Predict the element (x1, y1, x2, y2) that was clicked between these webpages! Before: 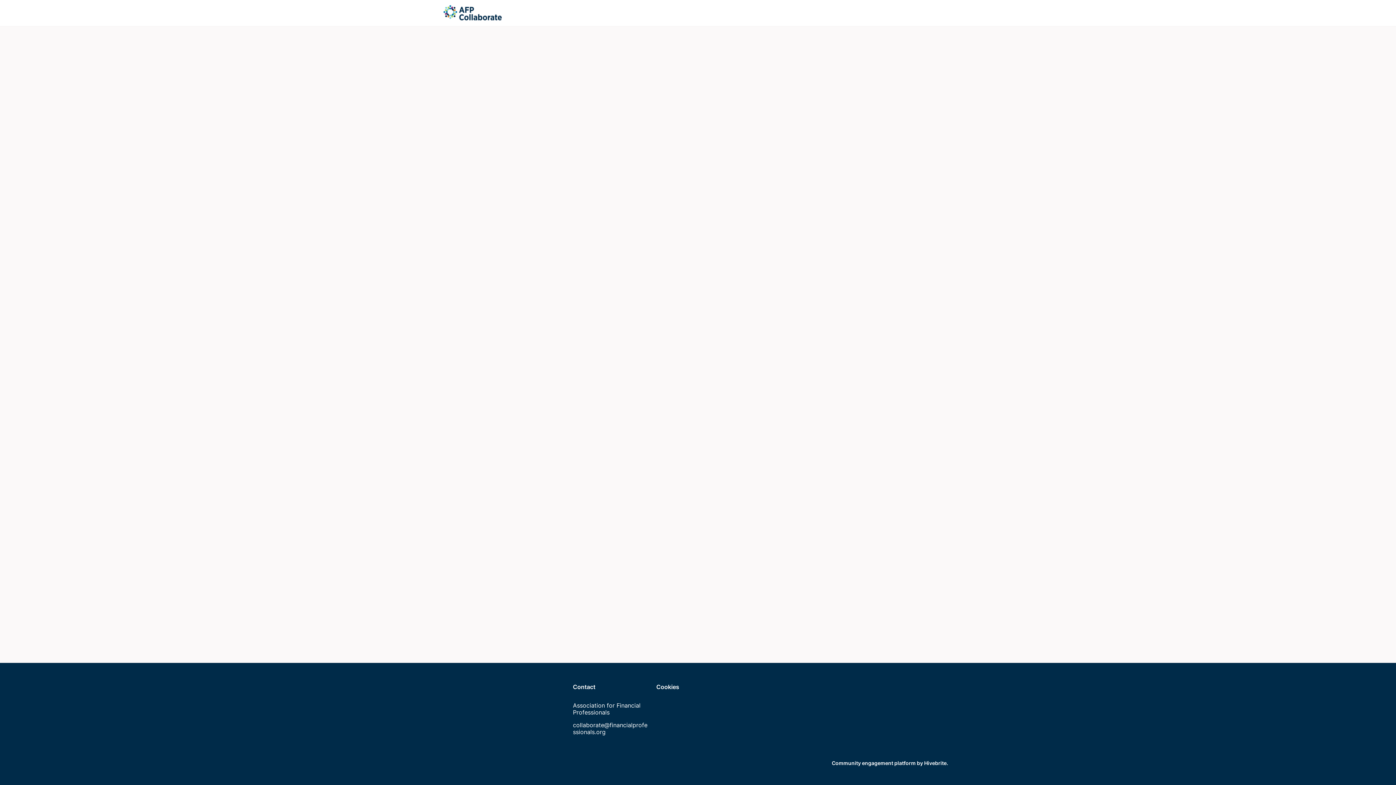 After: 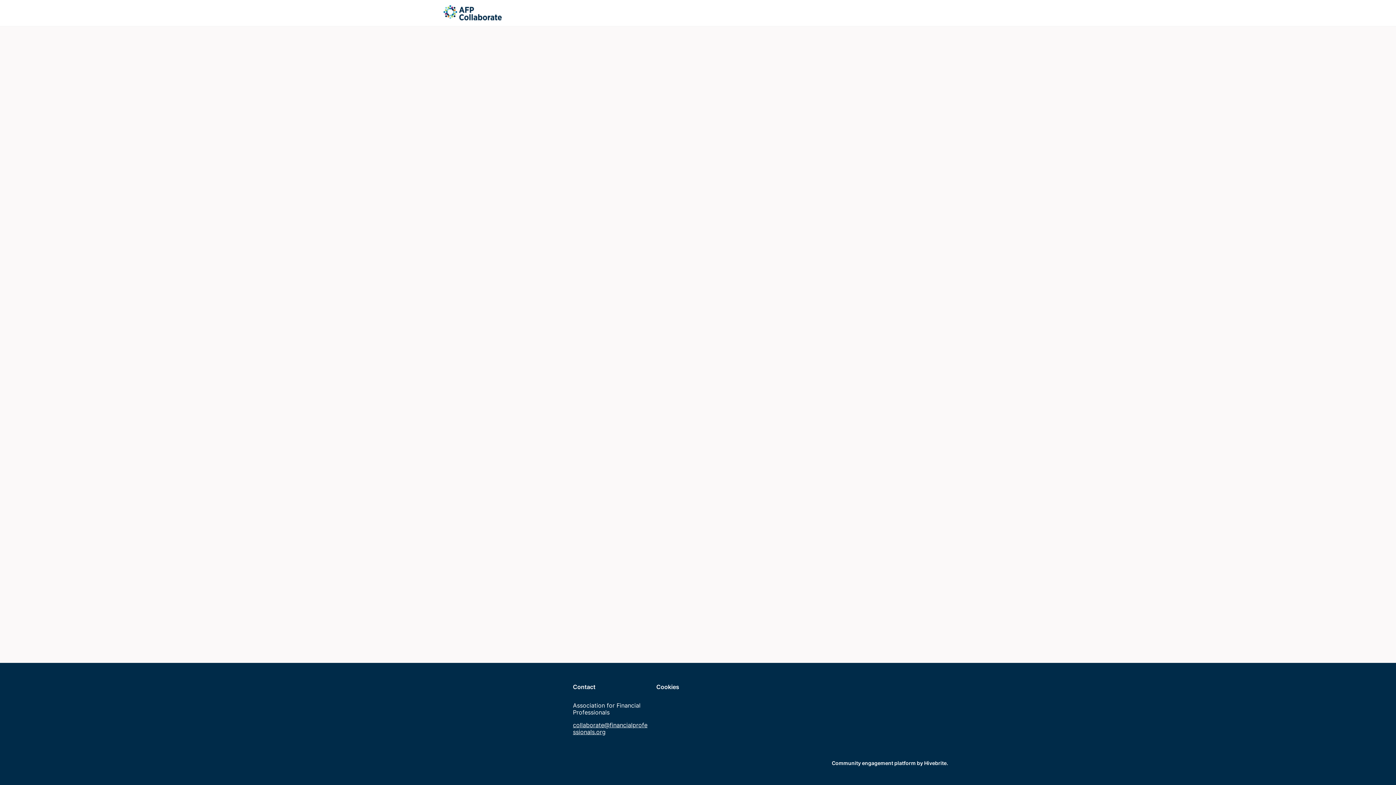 Action: bbox: (573, 721, 647, 736) label: collaborate@financialprofessionals.org